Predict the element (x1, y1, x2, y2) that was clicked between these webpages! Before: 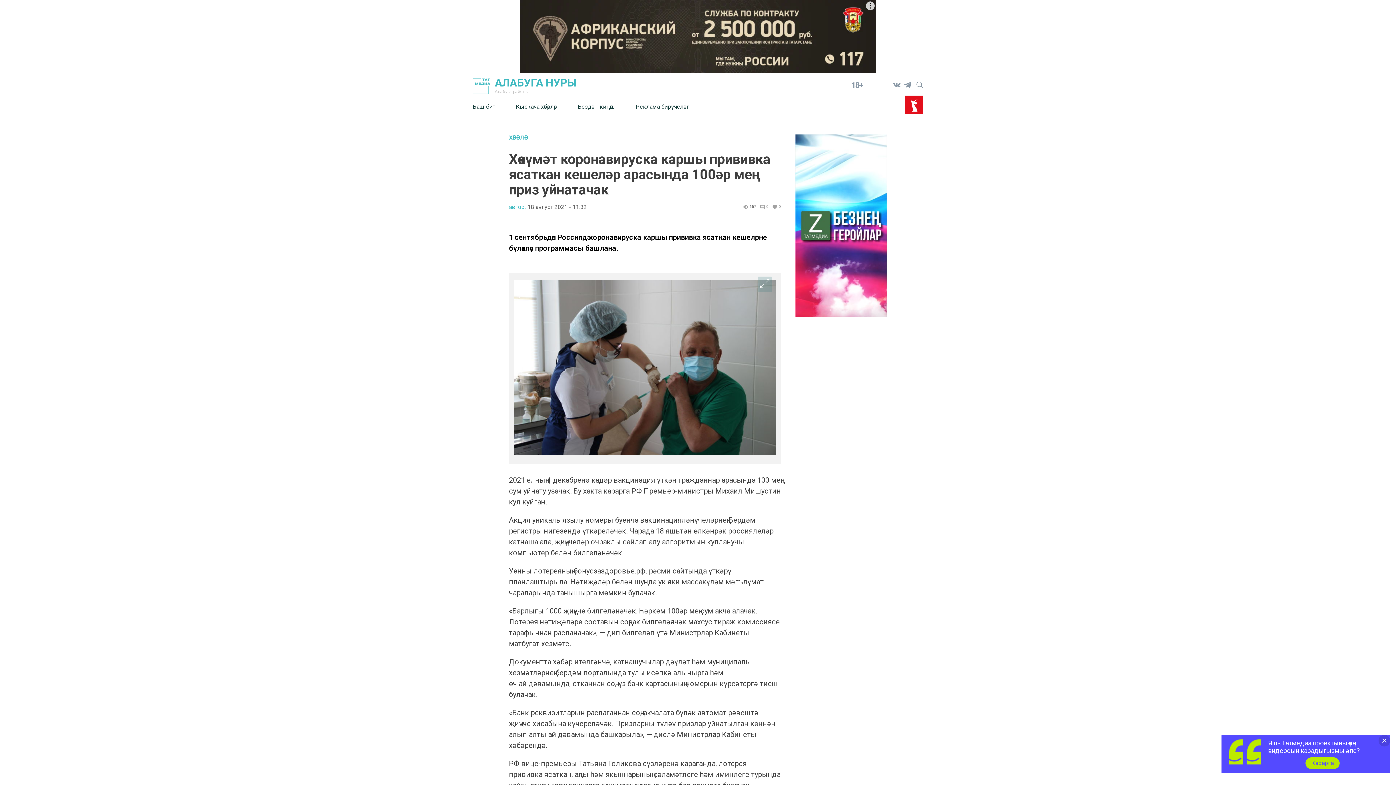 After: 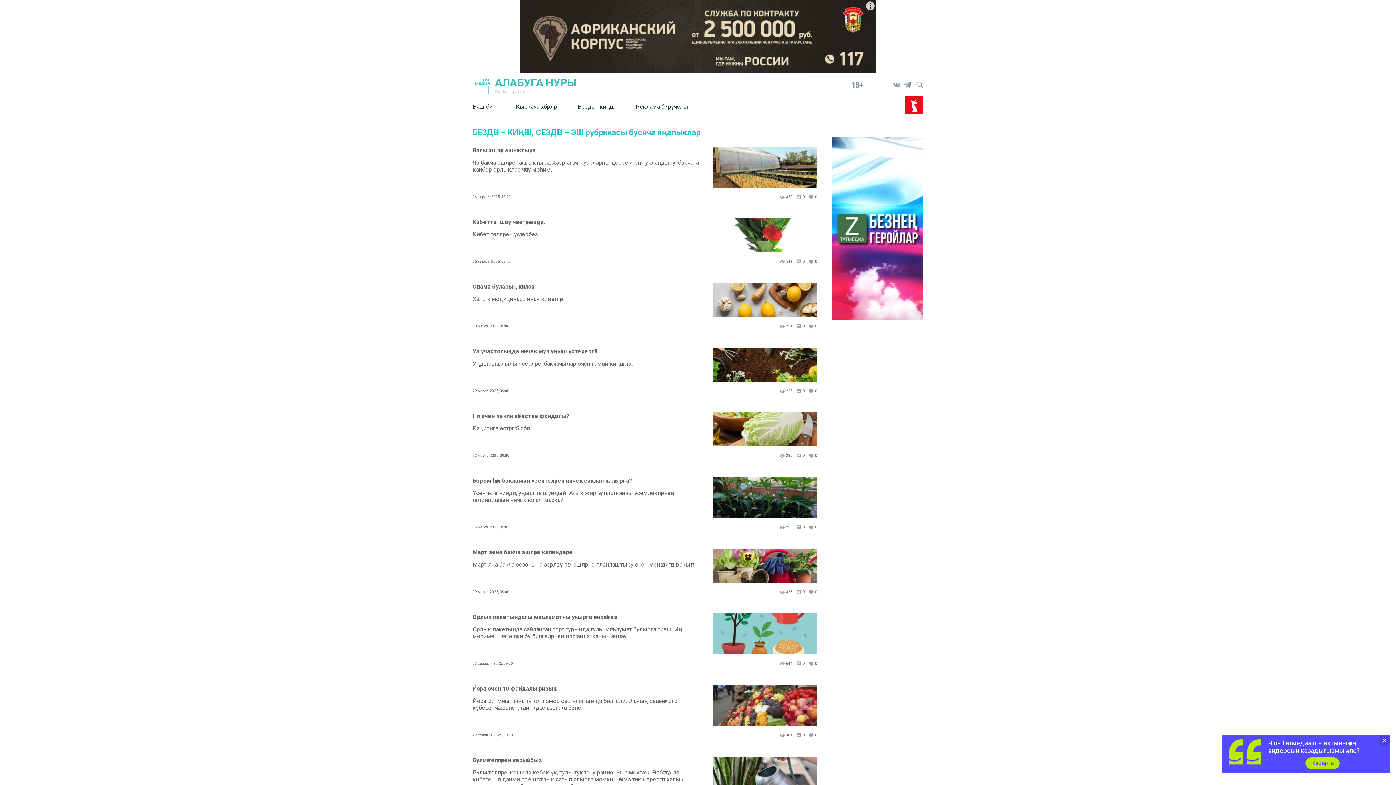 Action: label: Бездән - киңәш bbox: (577, 97, 636, 115)